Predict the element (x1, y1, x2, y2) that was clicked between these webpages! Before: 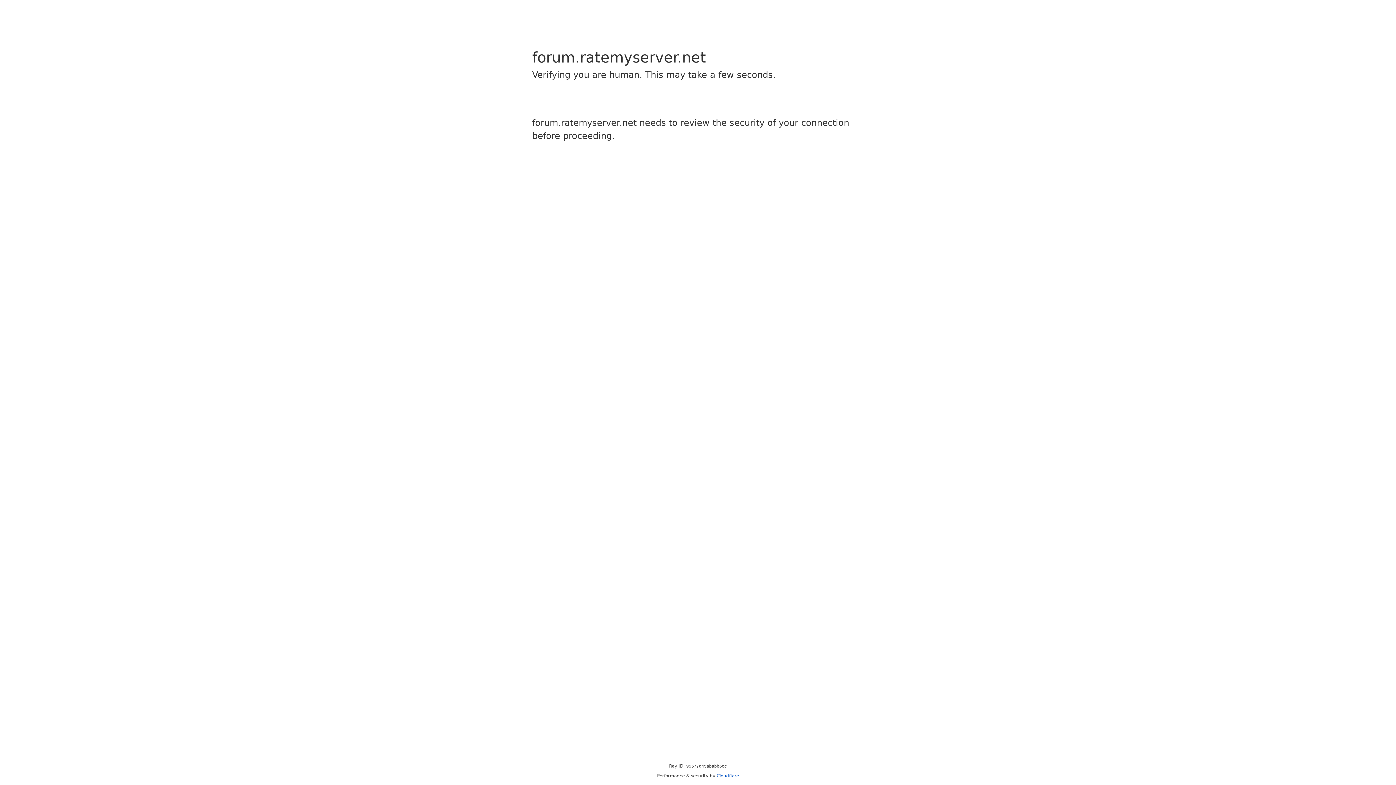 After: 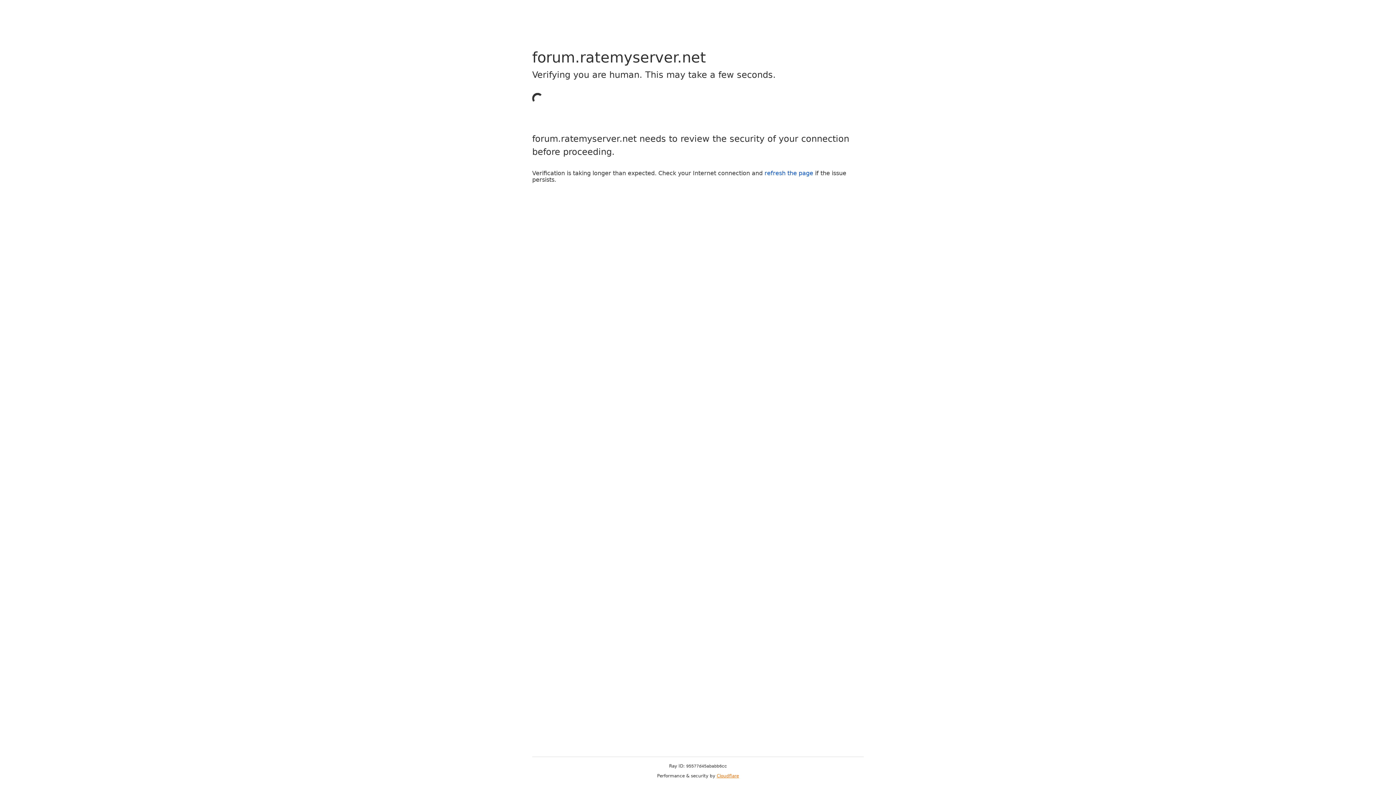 Action: label: Cloudflare bbox: (716, 773, 739, 778)